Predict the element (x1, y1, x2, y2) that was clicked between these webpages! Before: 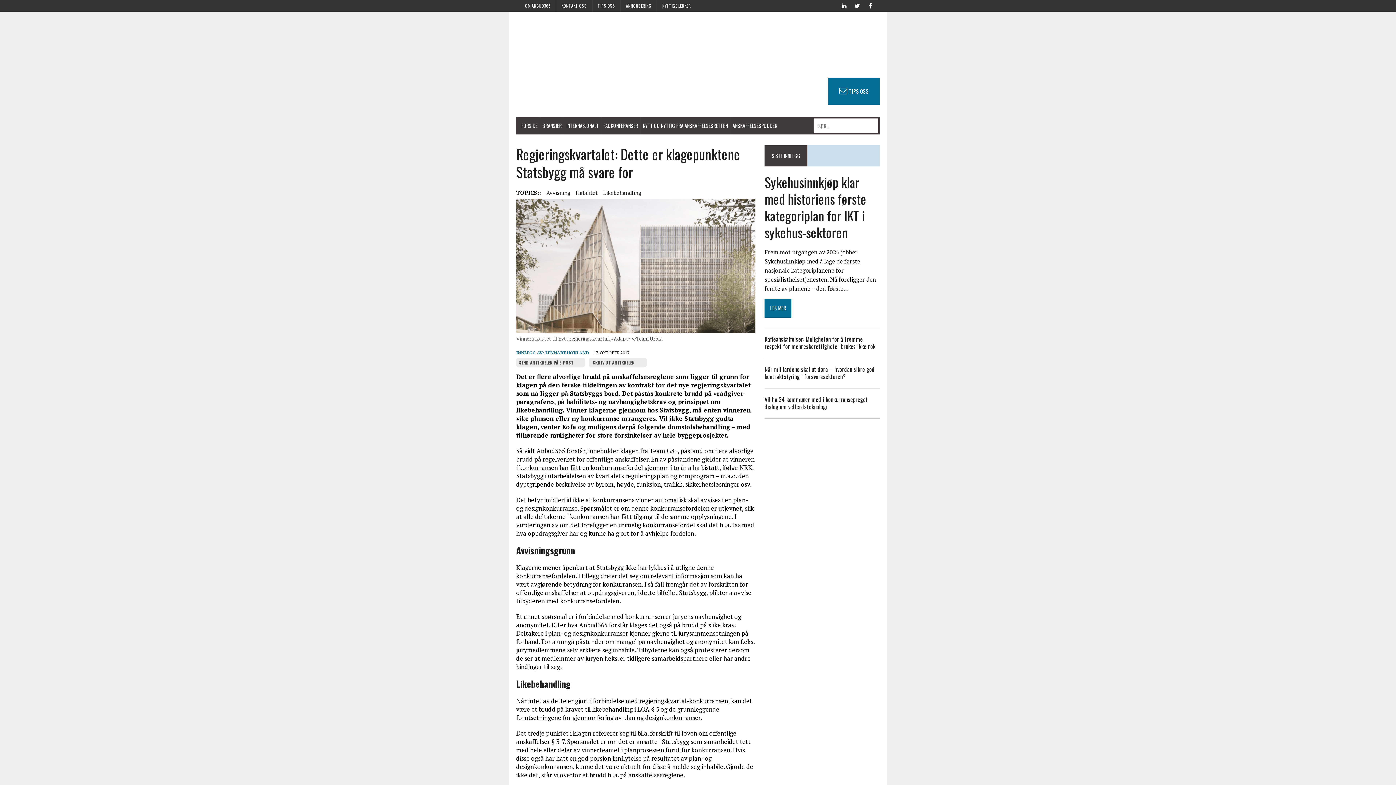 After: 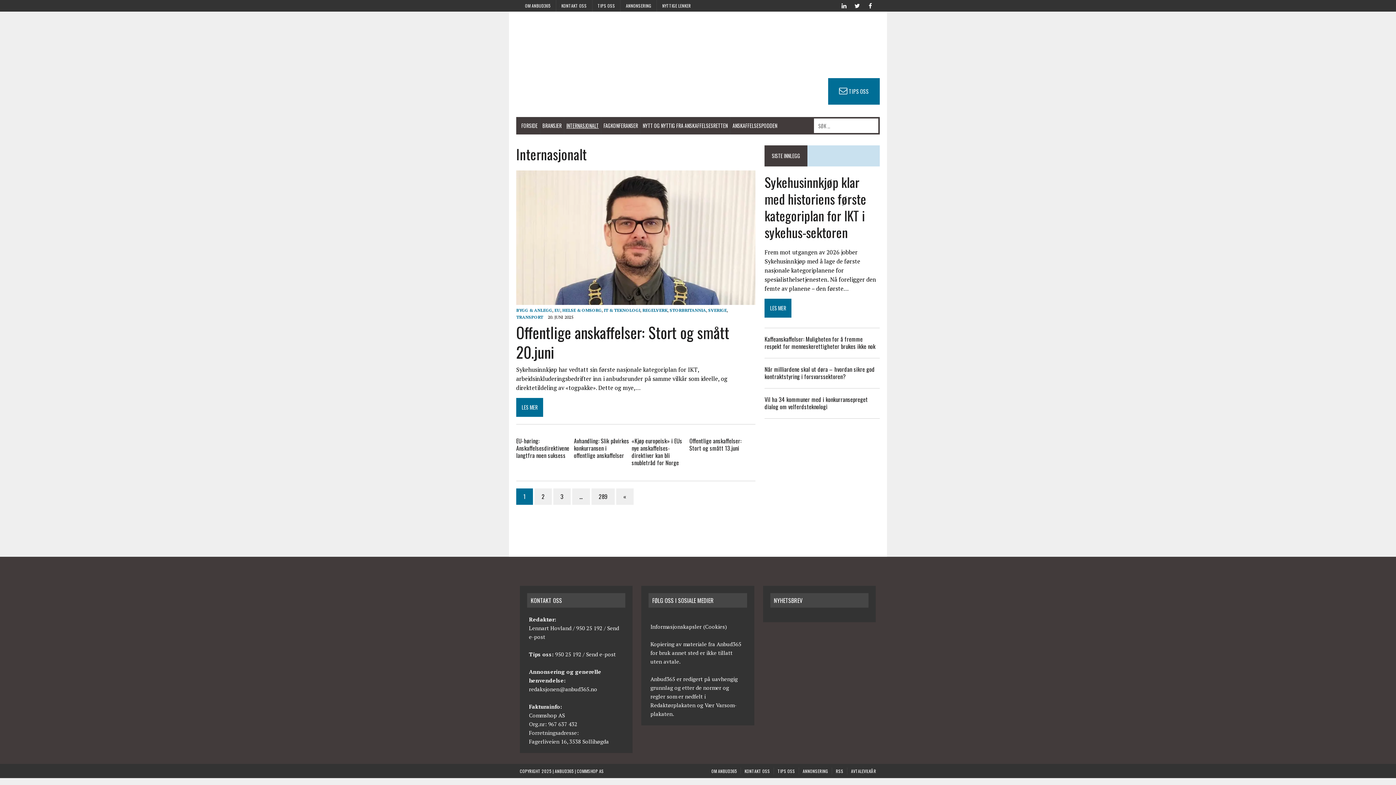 Action: label: INTERNASJONALT bbox: (564, 117, 601, 134)